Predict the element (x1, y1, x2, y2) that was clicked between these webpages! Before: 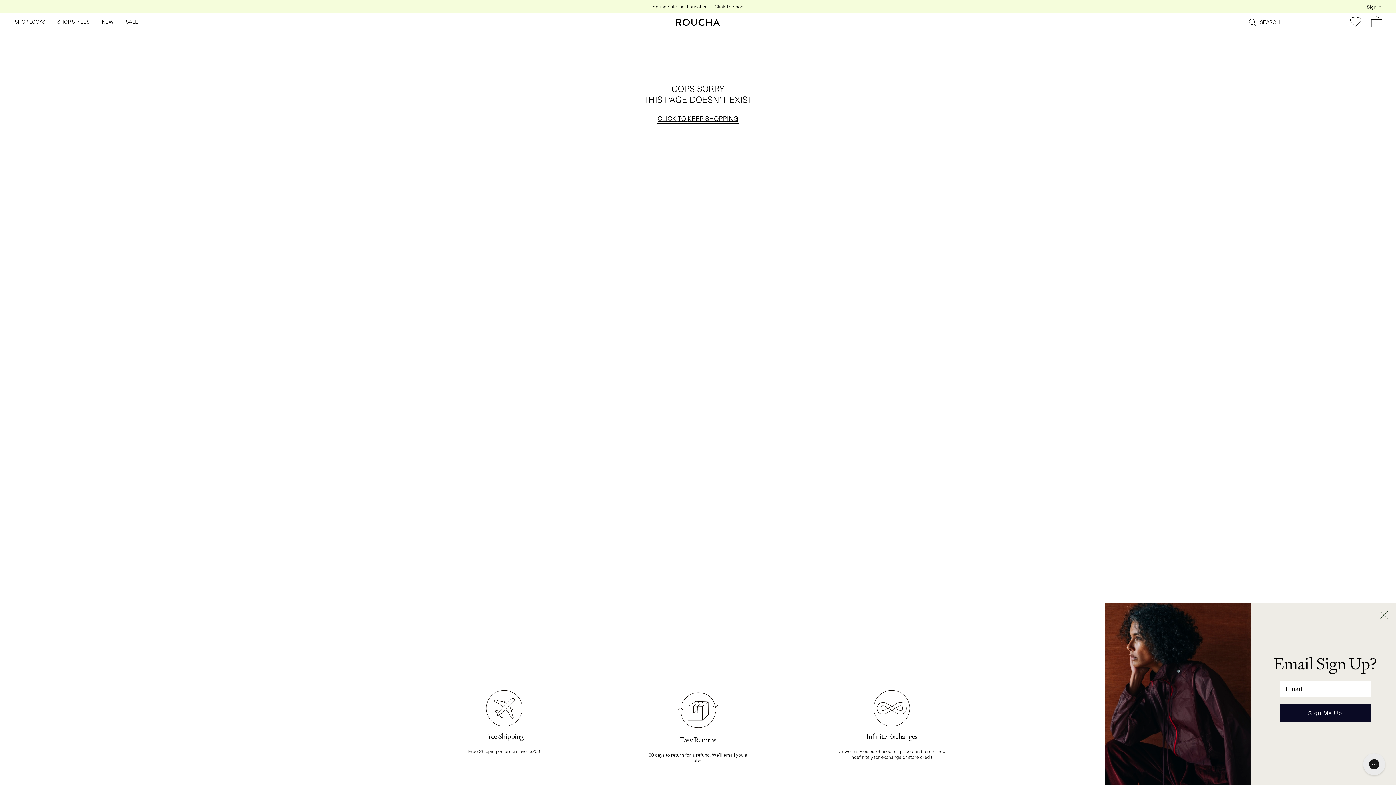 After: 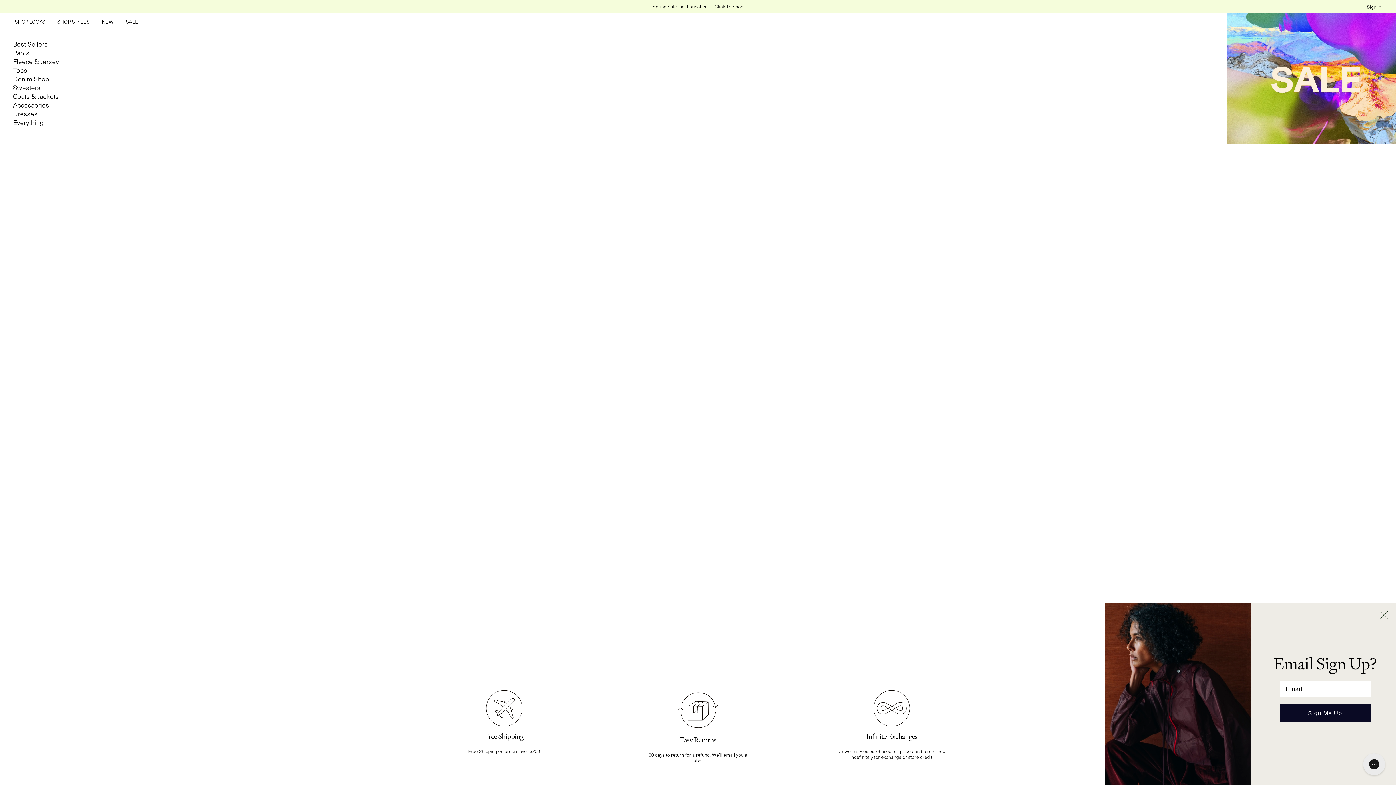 Action: bbox: (51, 17, 95, 25) label: SHOP STYLES